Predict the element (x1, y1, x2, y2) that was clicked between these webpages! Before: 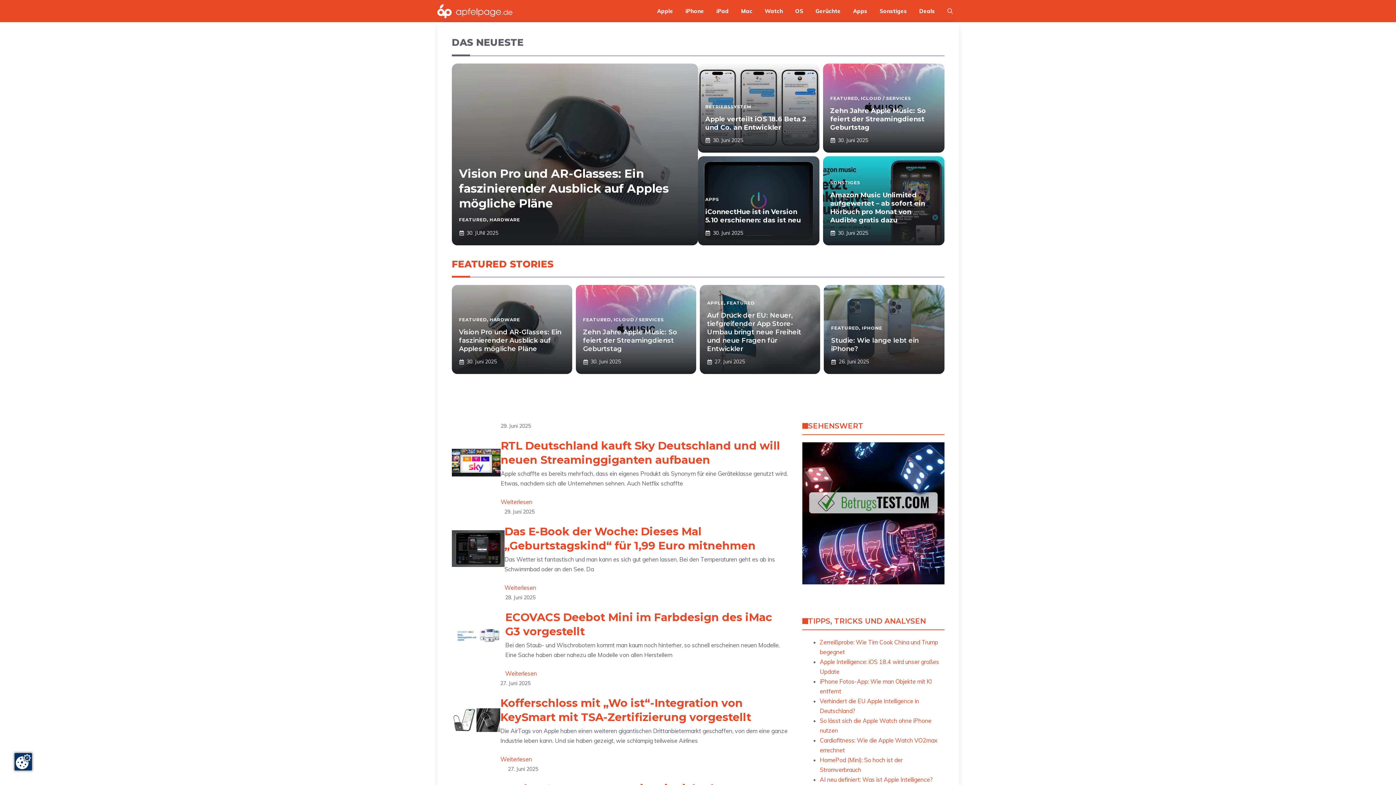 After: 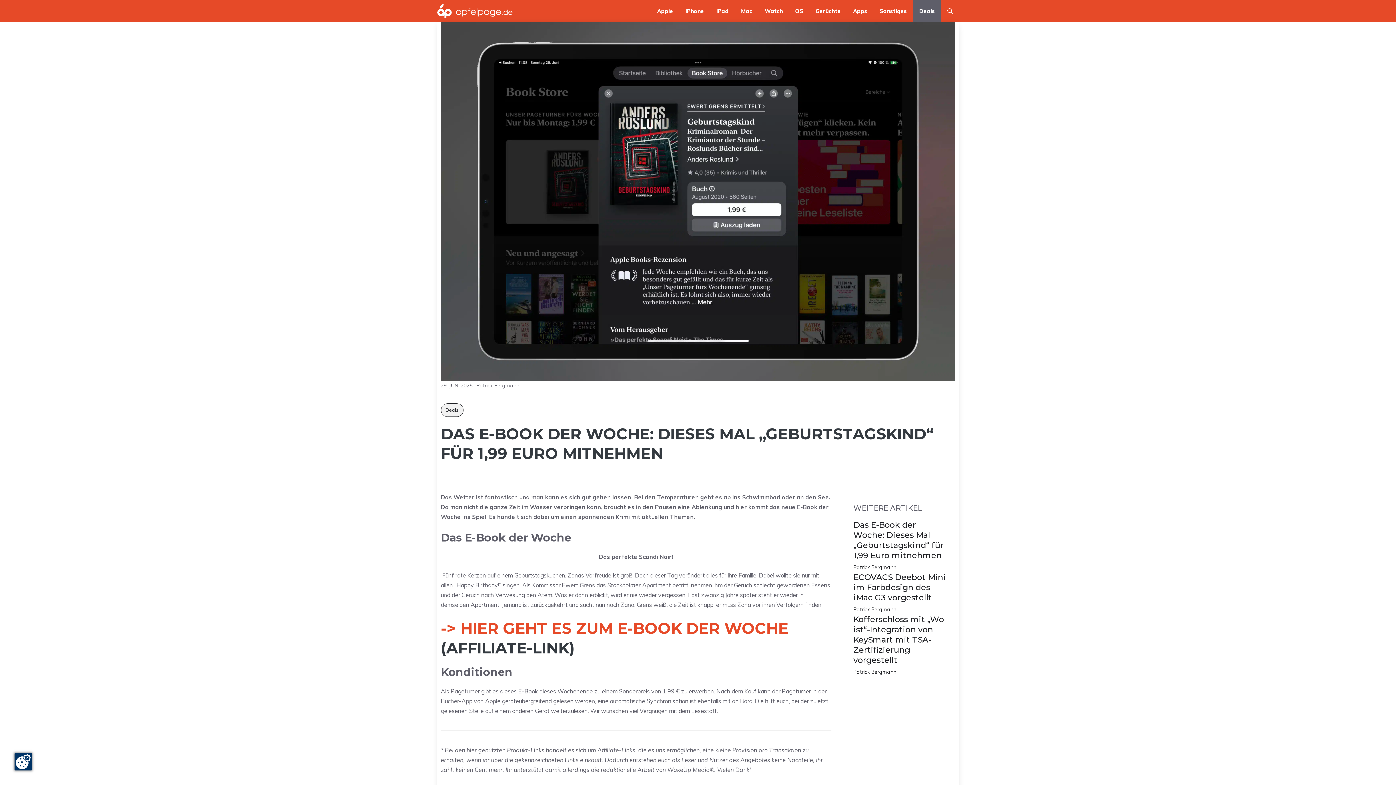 Action: label: Weiterlesen
: Das E-Book der Woche: Dieses Mal „Geburtstagskind“ für 1,99 Euro mitnehmen bbox: (504, 584, 536, 591)